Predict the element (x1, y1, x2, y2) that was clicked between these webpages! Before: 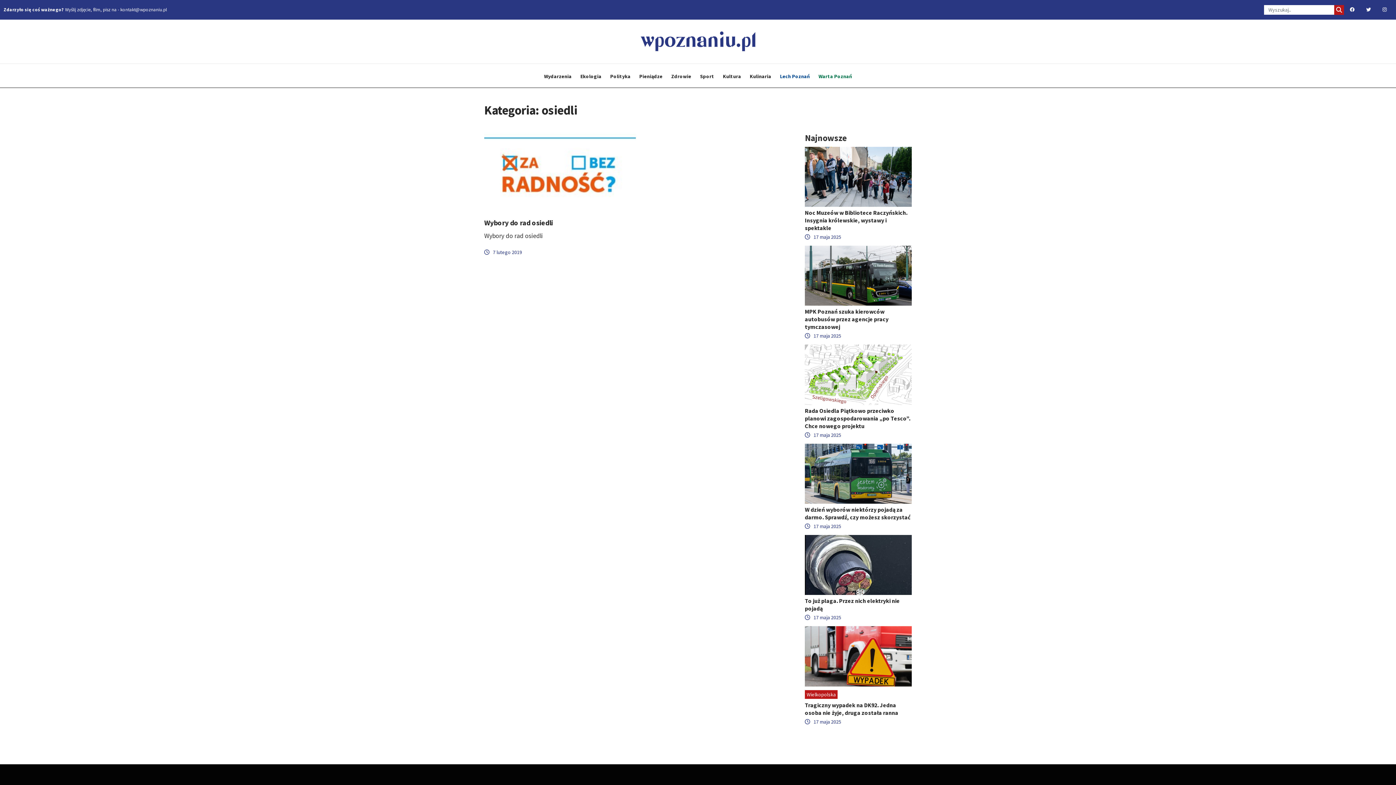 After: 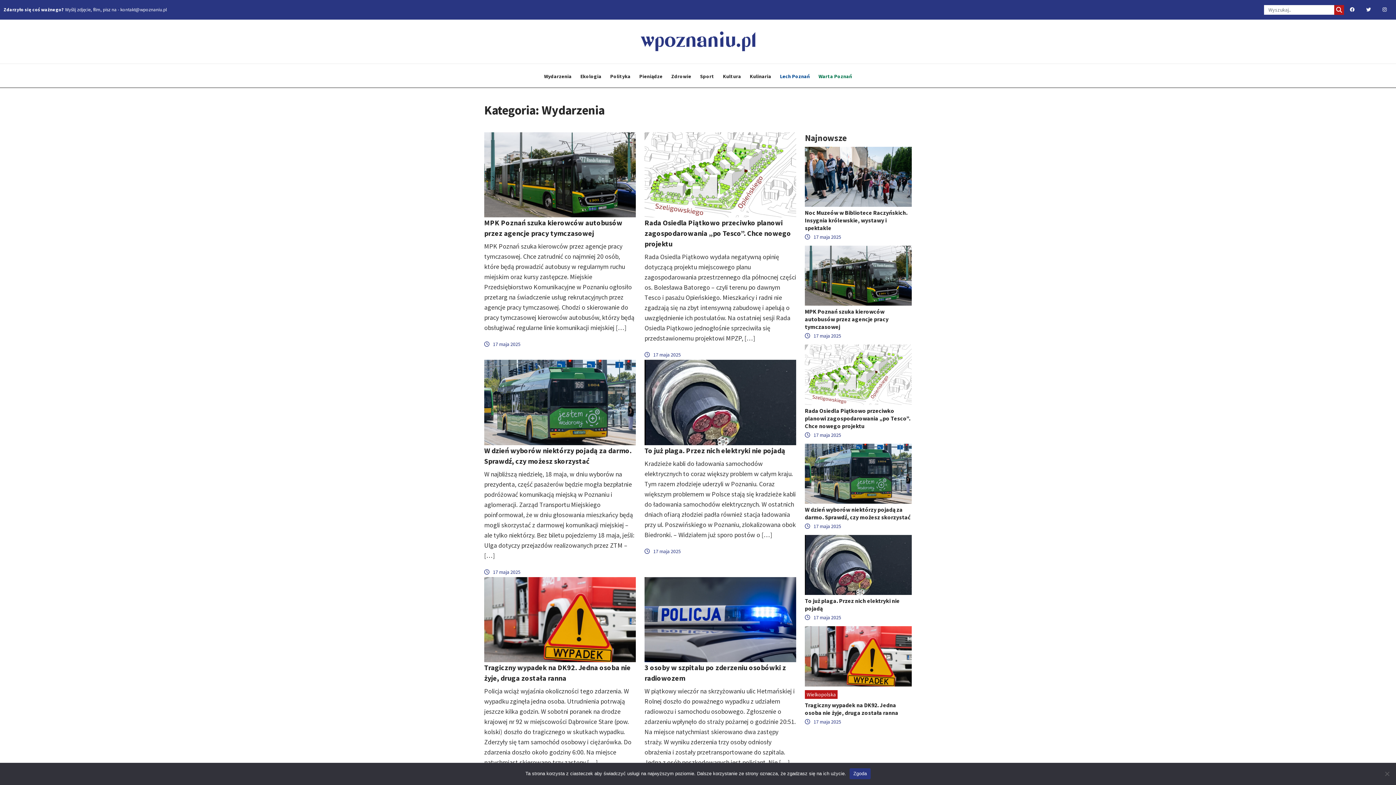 Action: label: Wydarzenia bbox: (540, 72, 575, 79)